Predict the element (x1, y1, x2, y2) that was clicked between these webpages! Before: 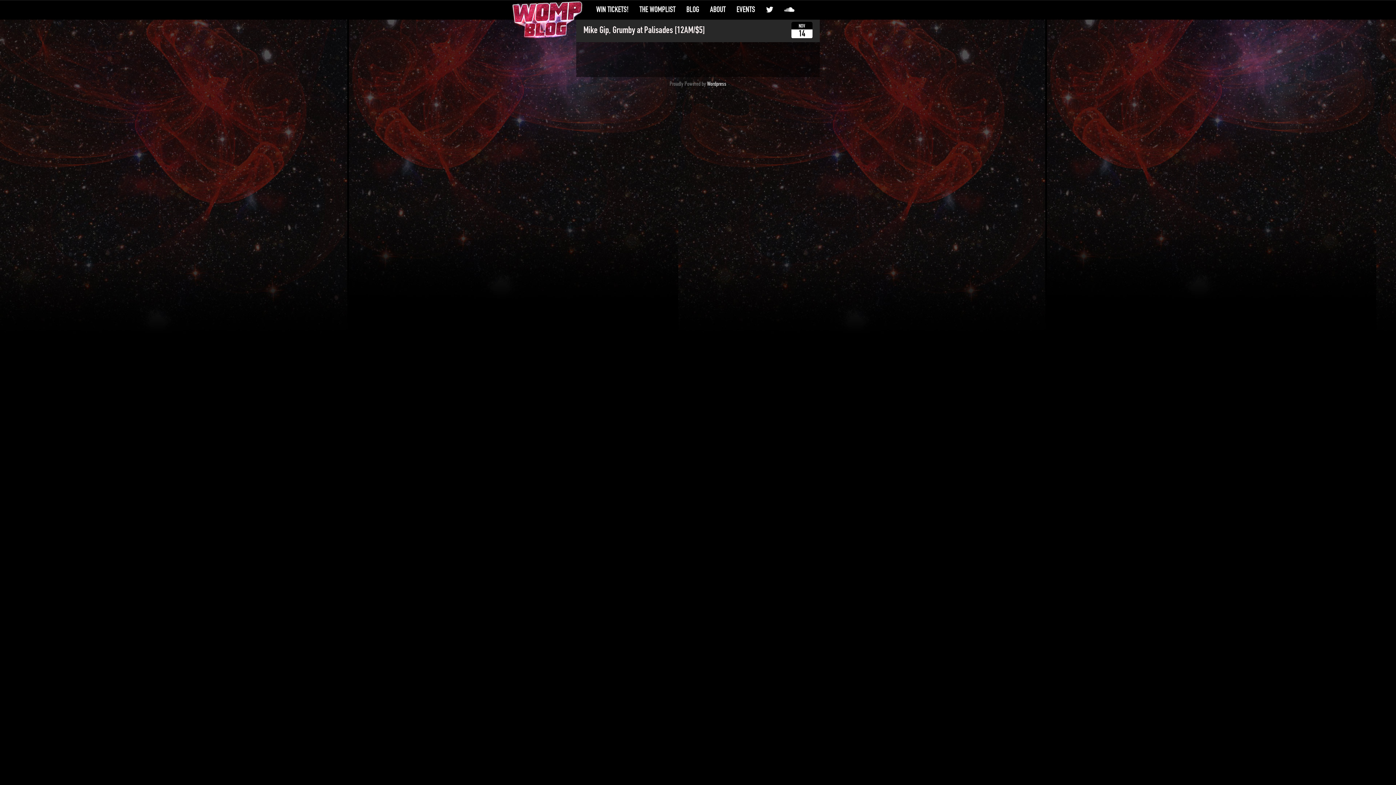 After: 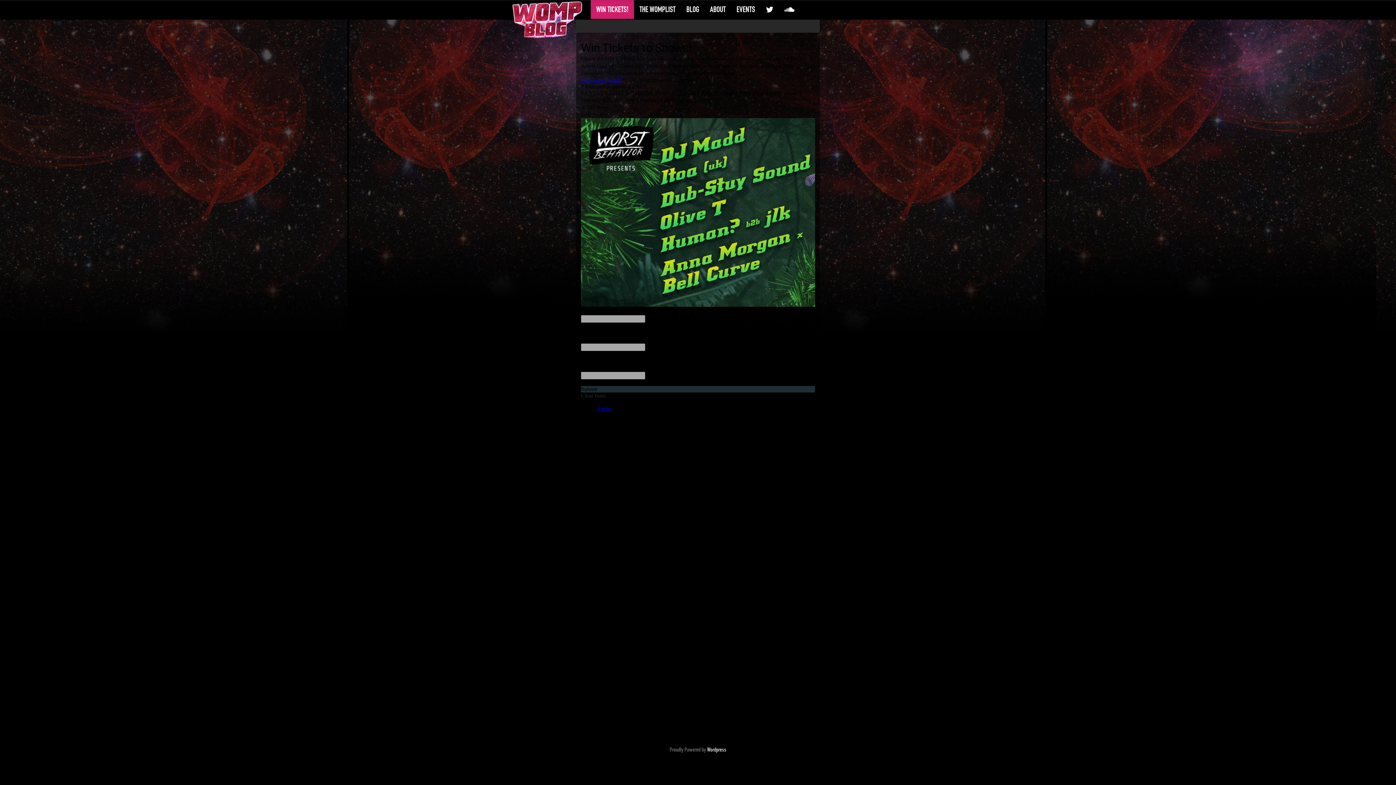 Action: bbox: (590, 0, 634, 18) label: WIN TICKETS!